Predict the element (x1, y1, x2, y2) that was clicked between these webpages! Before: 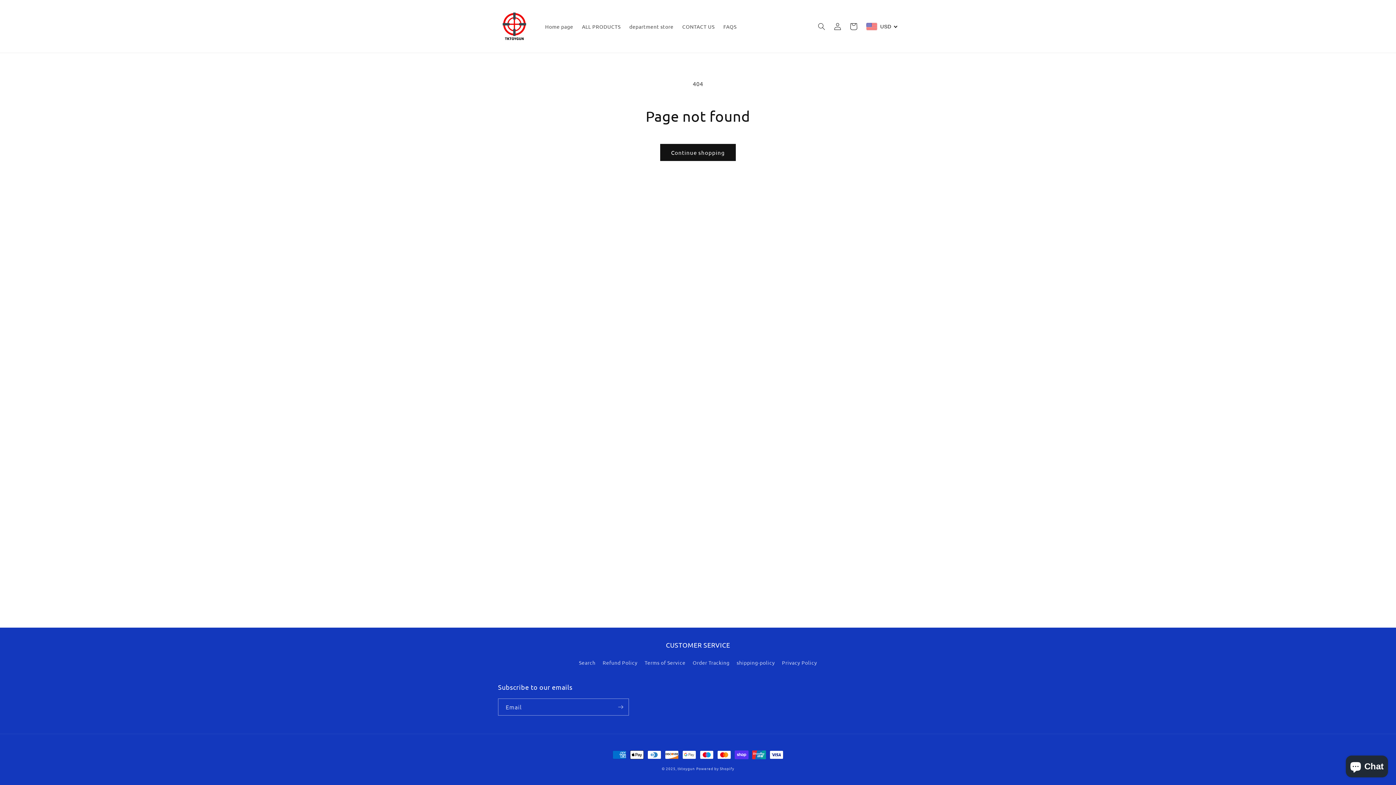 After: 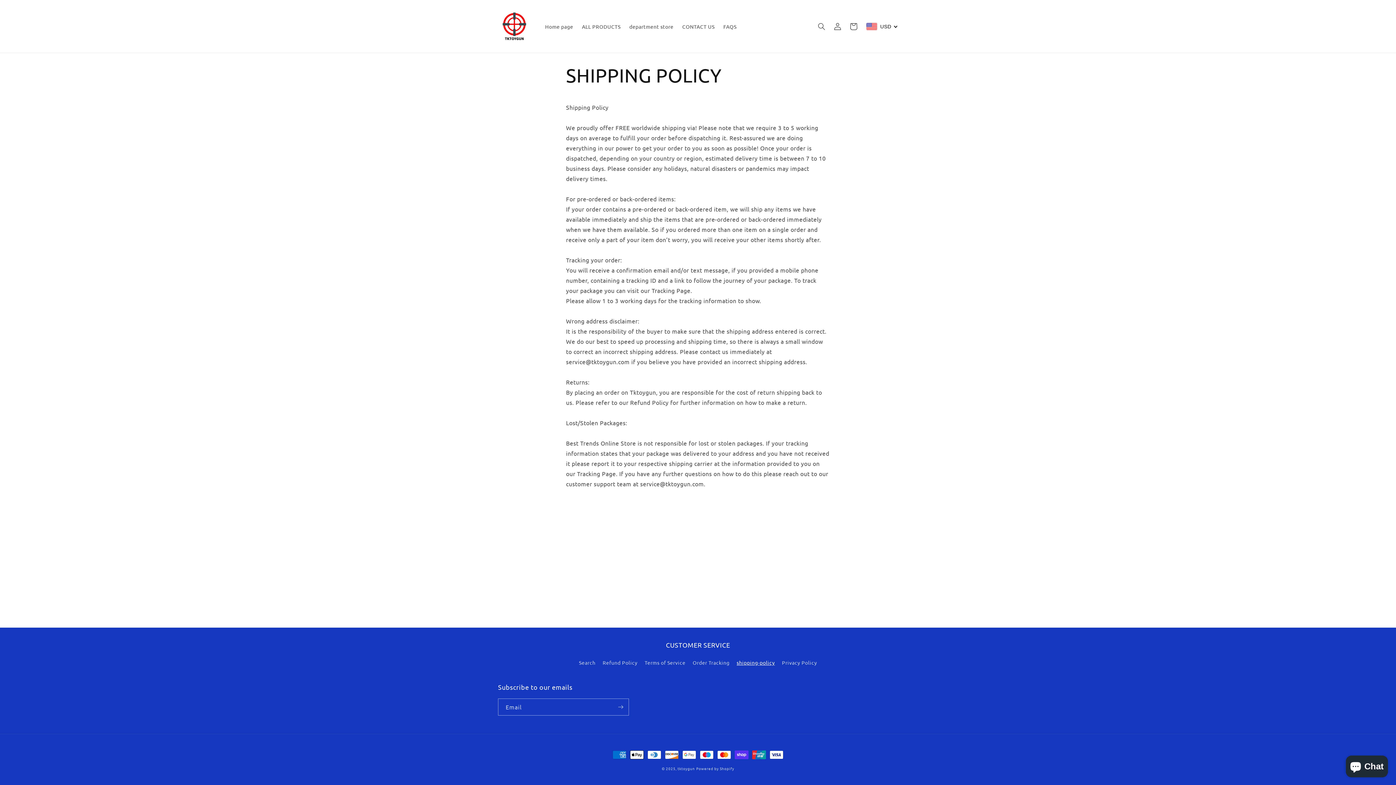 Action: label: shipping-policy bbox: (736, 656, 775, 669)